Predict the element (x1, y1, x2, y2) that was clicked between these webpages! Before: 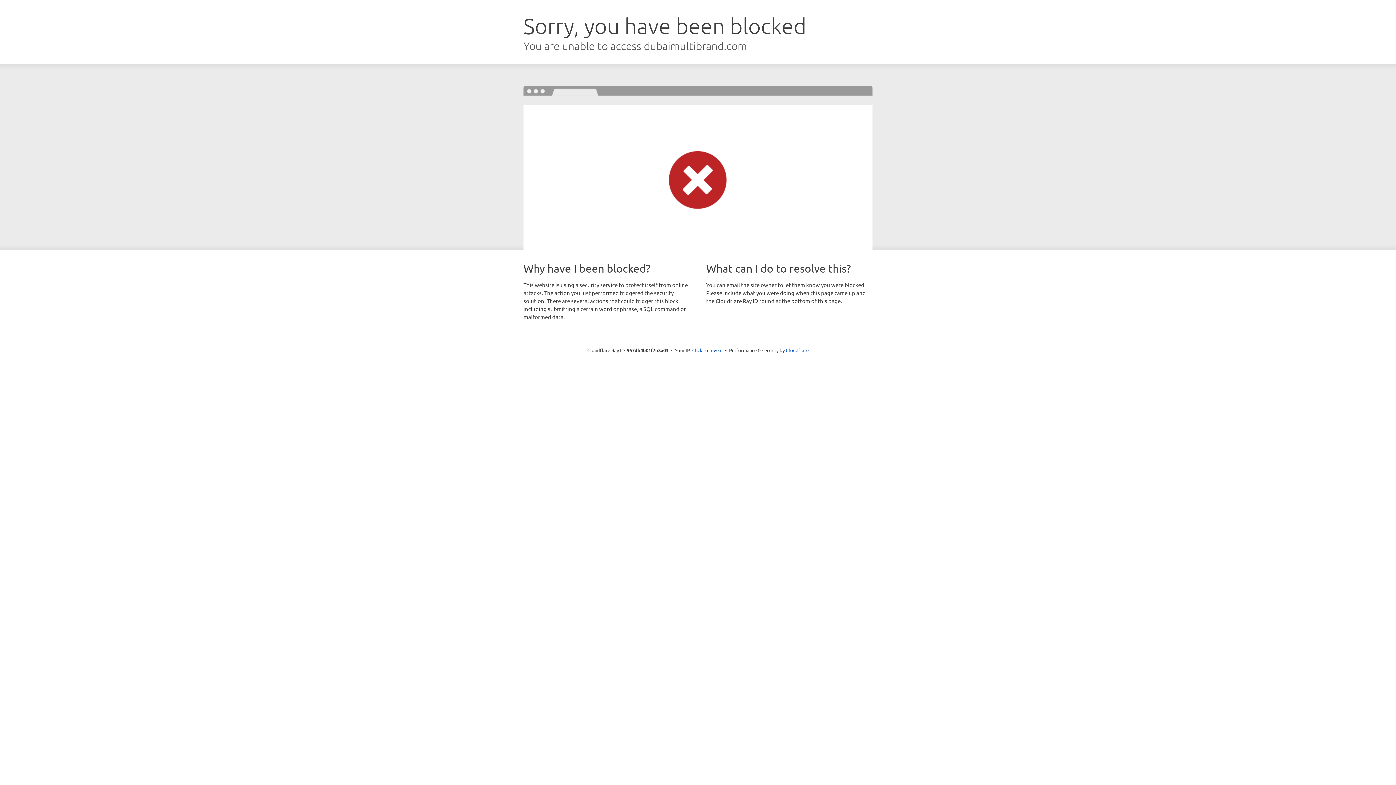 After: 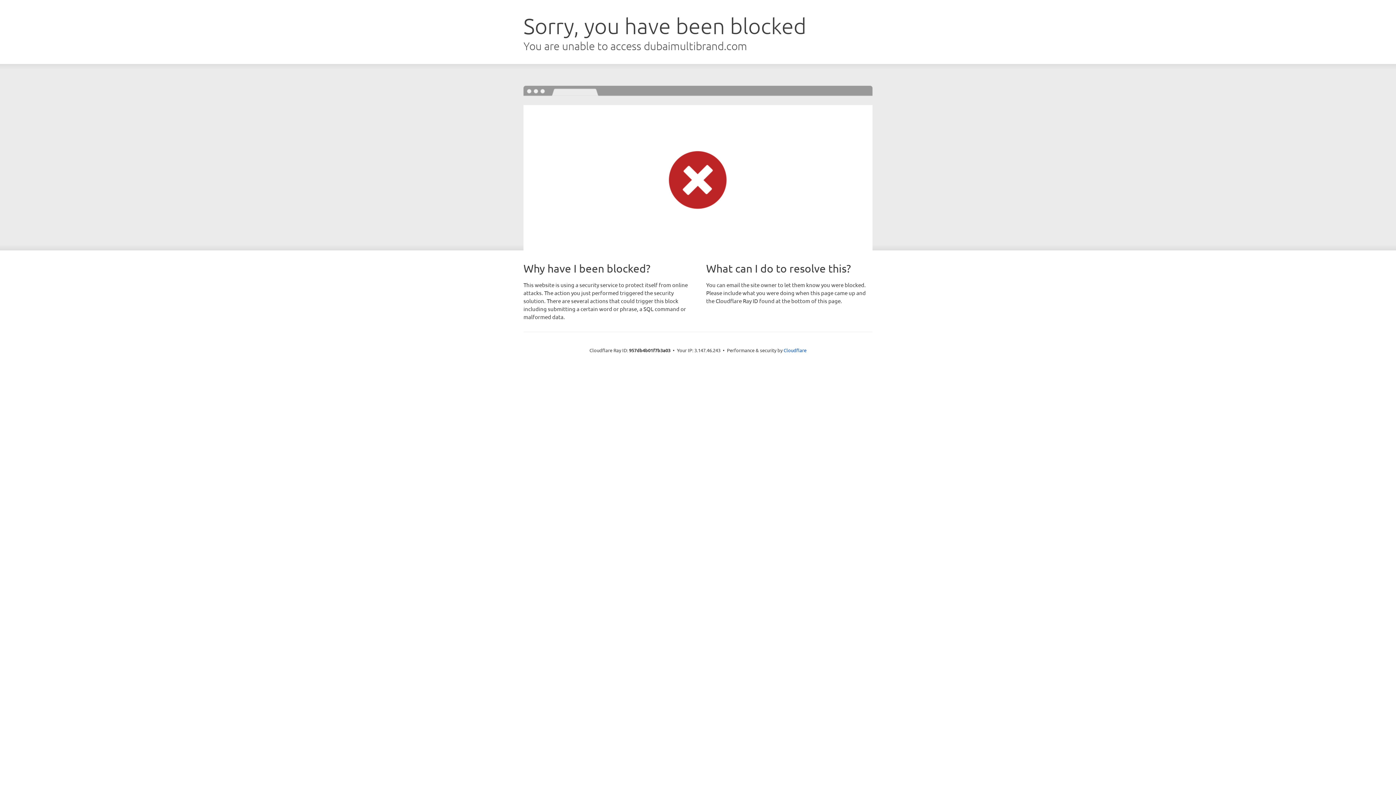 Action: bbox: (692, 346, 722, 353) label: Click to reveal